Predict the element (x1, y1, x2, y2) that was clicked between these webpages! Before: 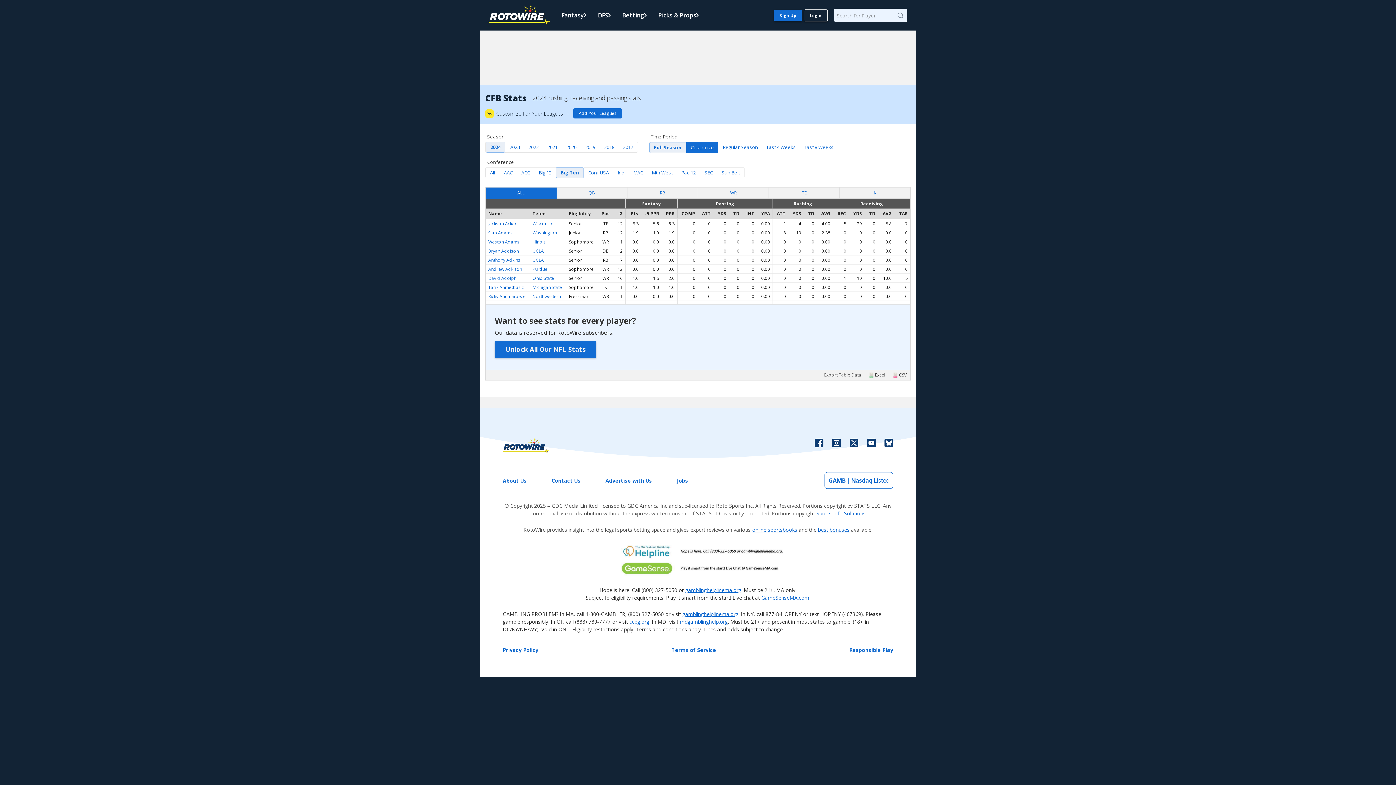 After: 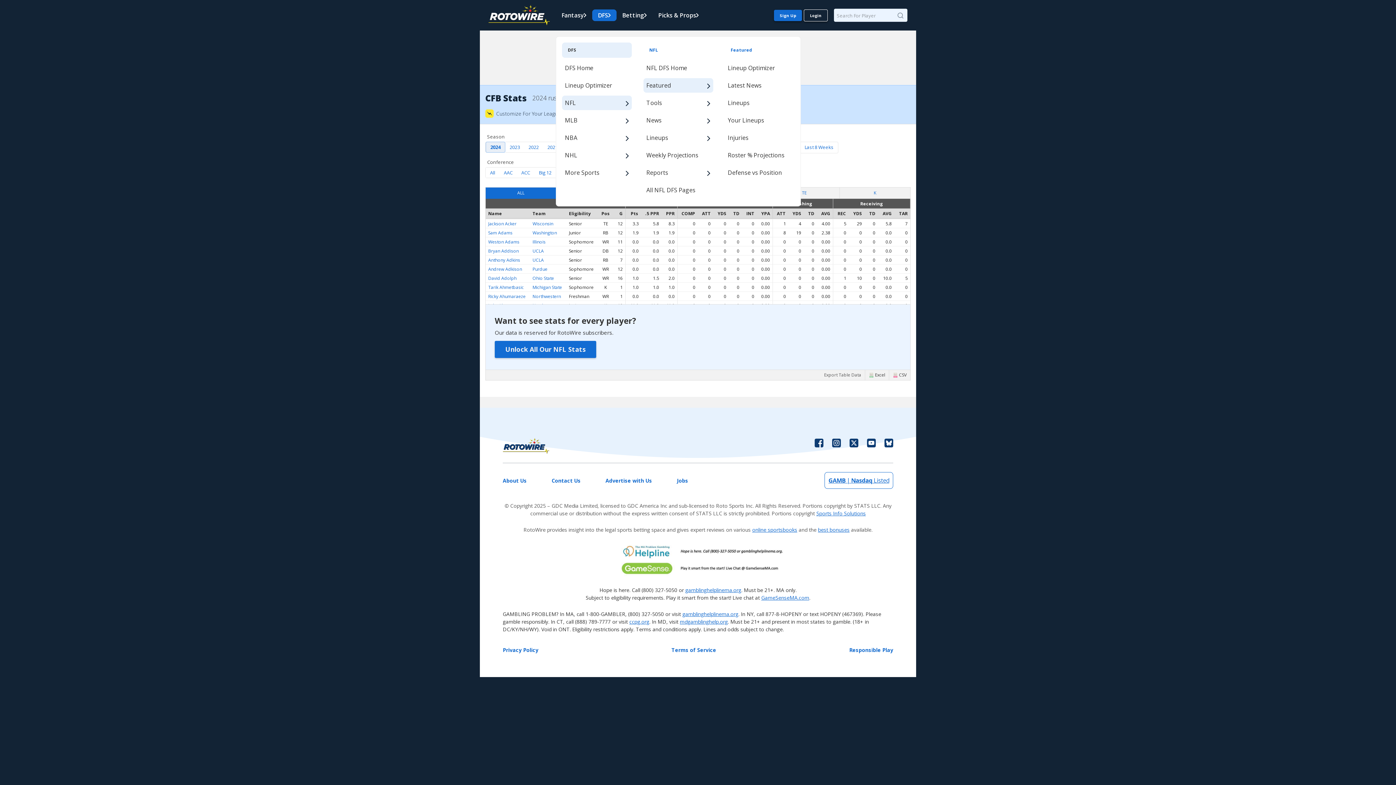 Action: label: DFS bbox: (592, 9, 616, 21)